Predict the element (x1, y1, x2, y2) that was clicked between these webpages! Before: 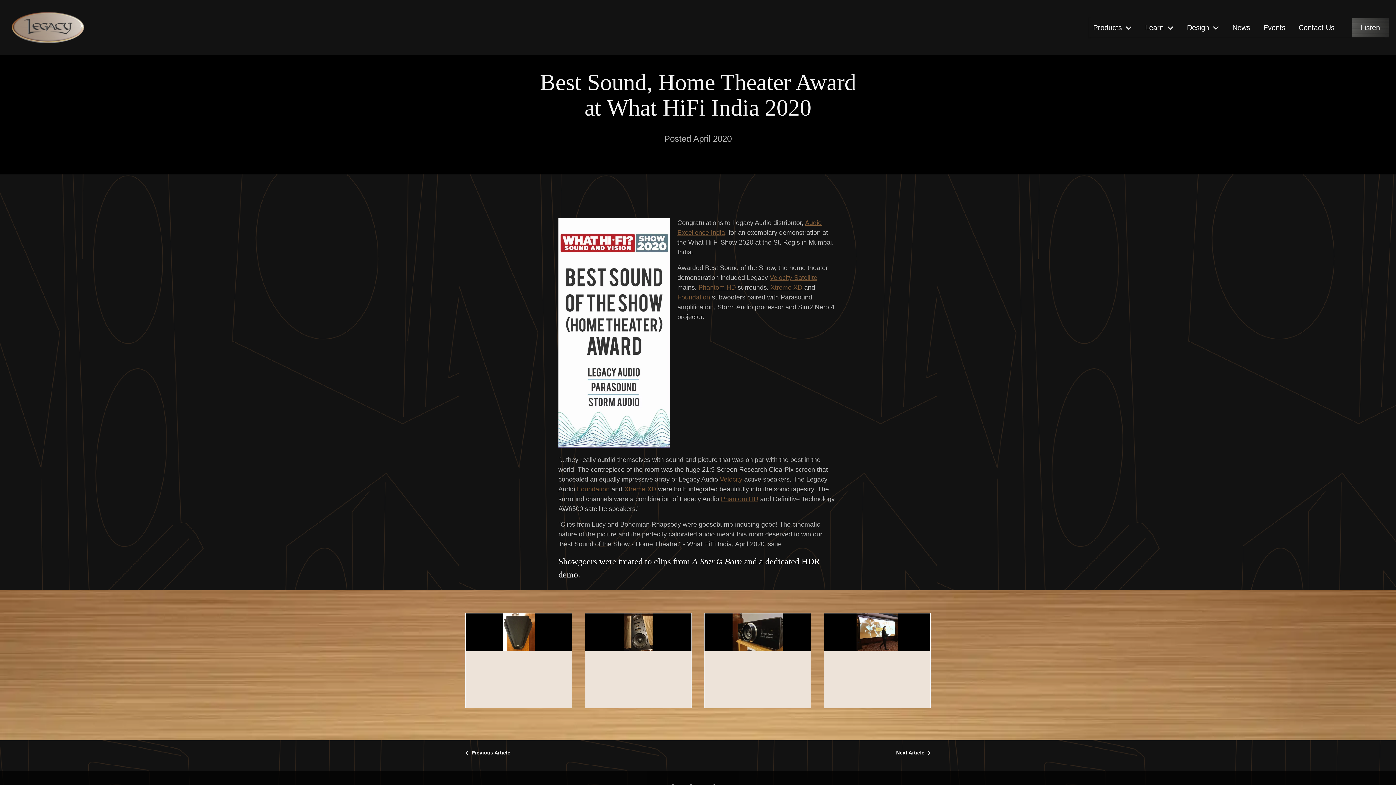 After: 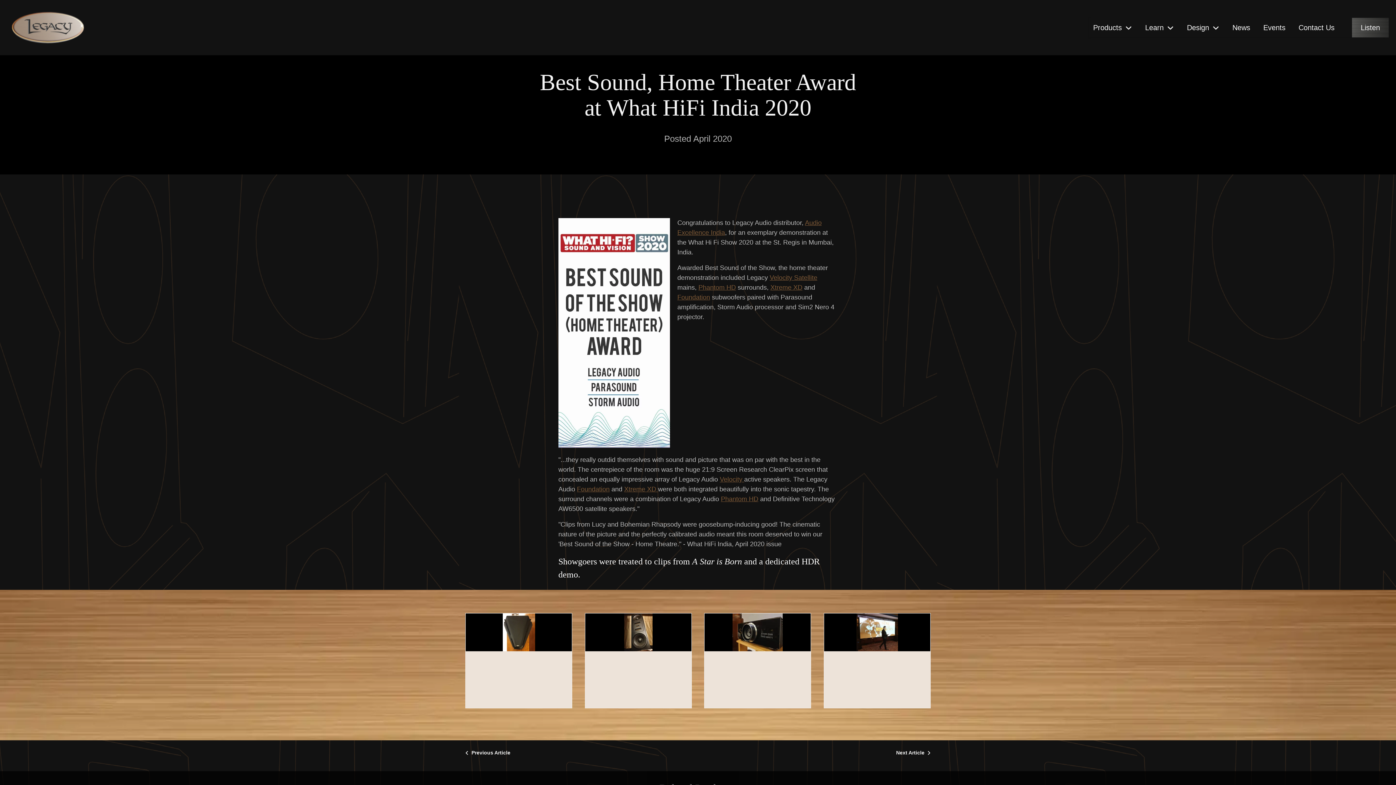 Action: bbox: (1141, 17, 1178, 37) label: Learn 